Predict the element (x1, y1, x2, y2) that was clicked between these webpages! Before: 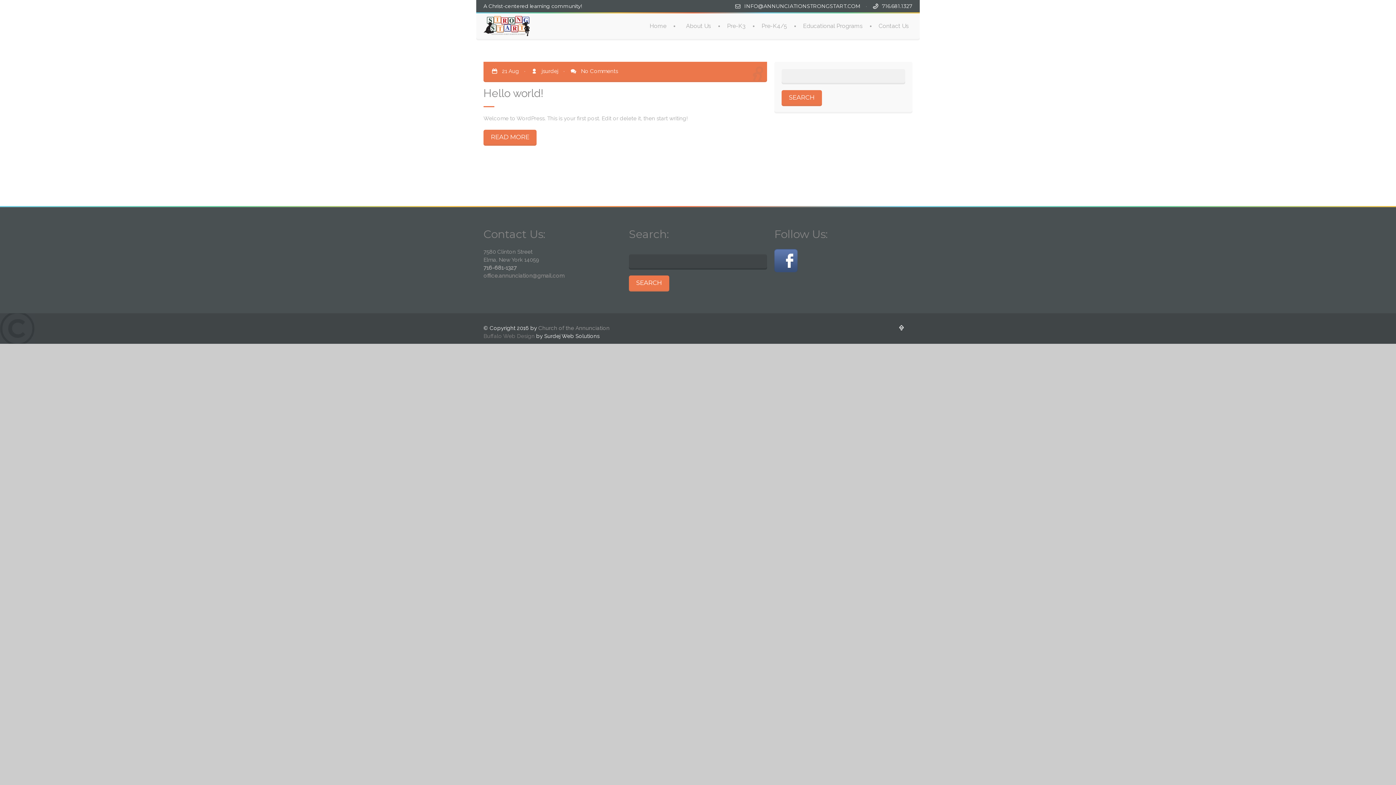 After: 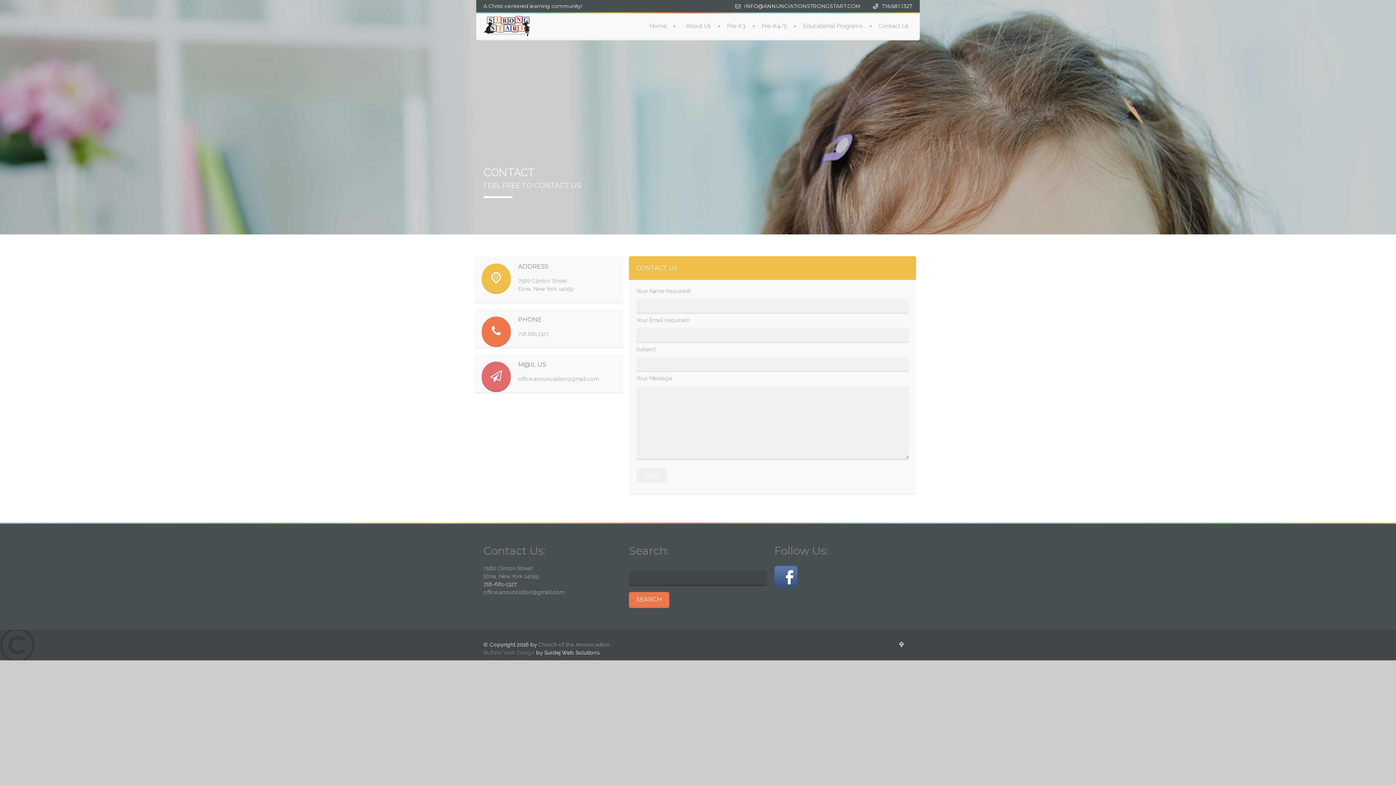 Action: label: Contact Us bbox: (878, 22, 909, 29)